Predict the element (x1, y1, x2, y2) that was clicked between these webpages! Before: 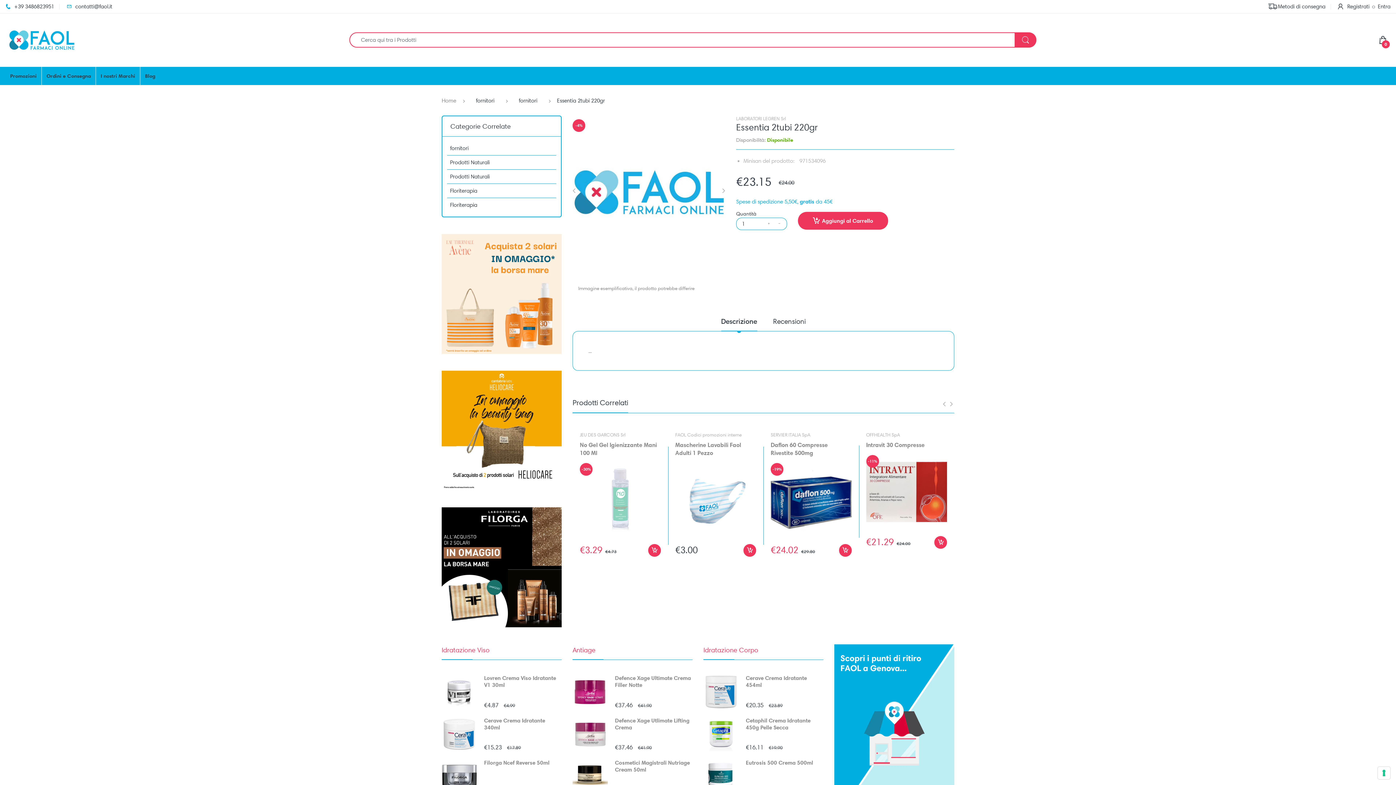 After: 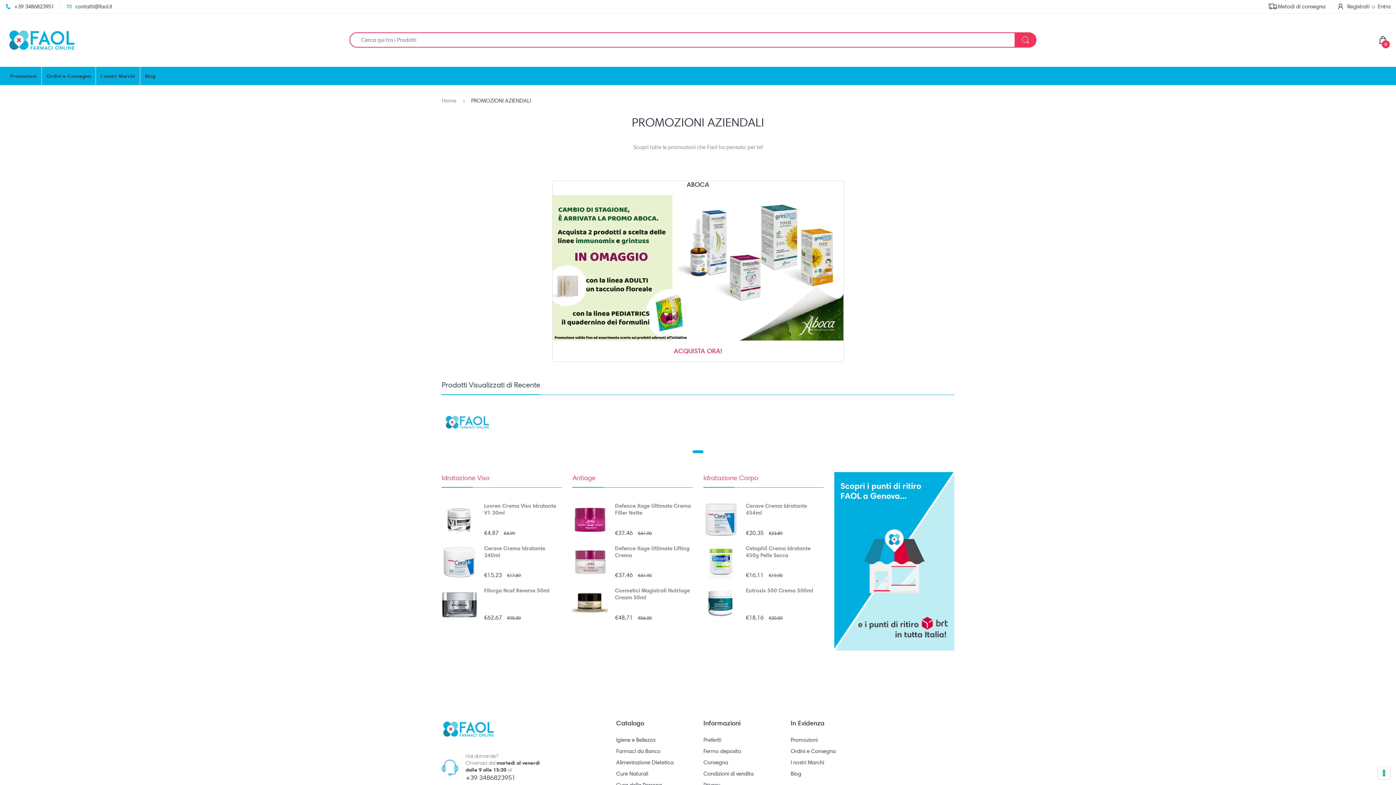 Action: label: Promozioni bbox: (10, 66, 36, 85)